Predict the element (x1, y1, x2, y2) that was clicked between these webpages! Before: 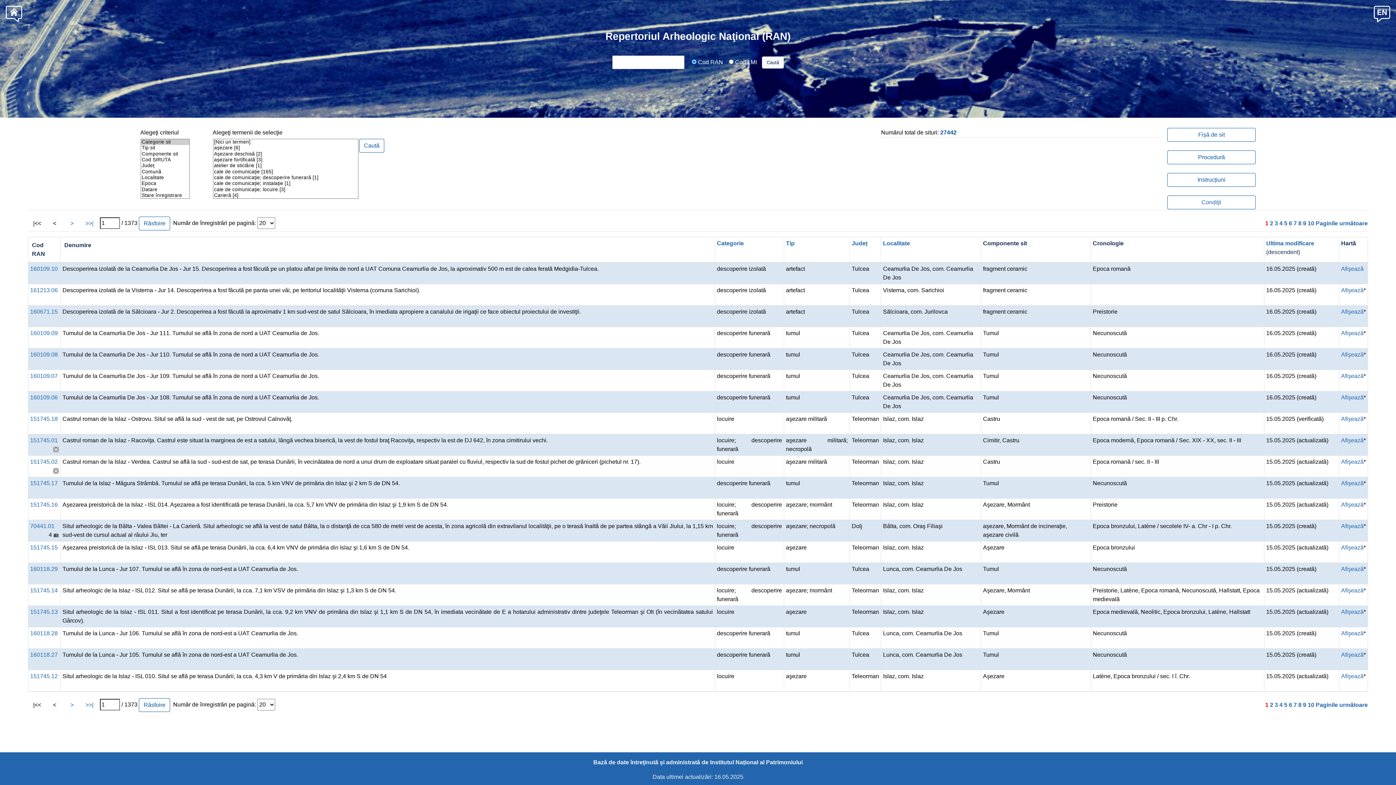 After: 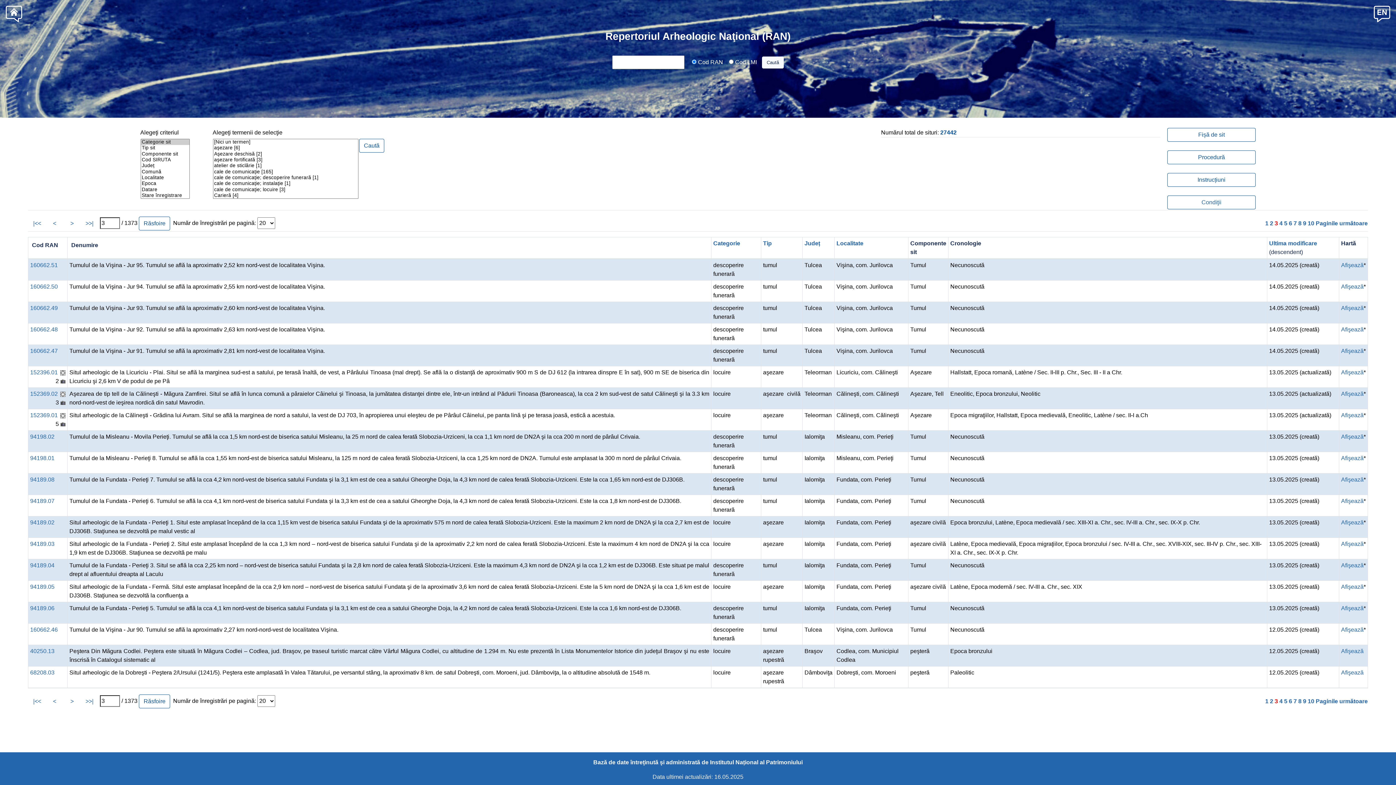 Action: label: 3 bbox: (1274, 220, 1278, 226)